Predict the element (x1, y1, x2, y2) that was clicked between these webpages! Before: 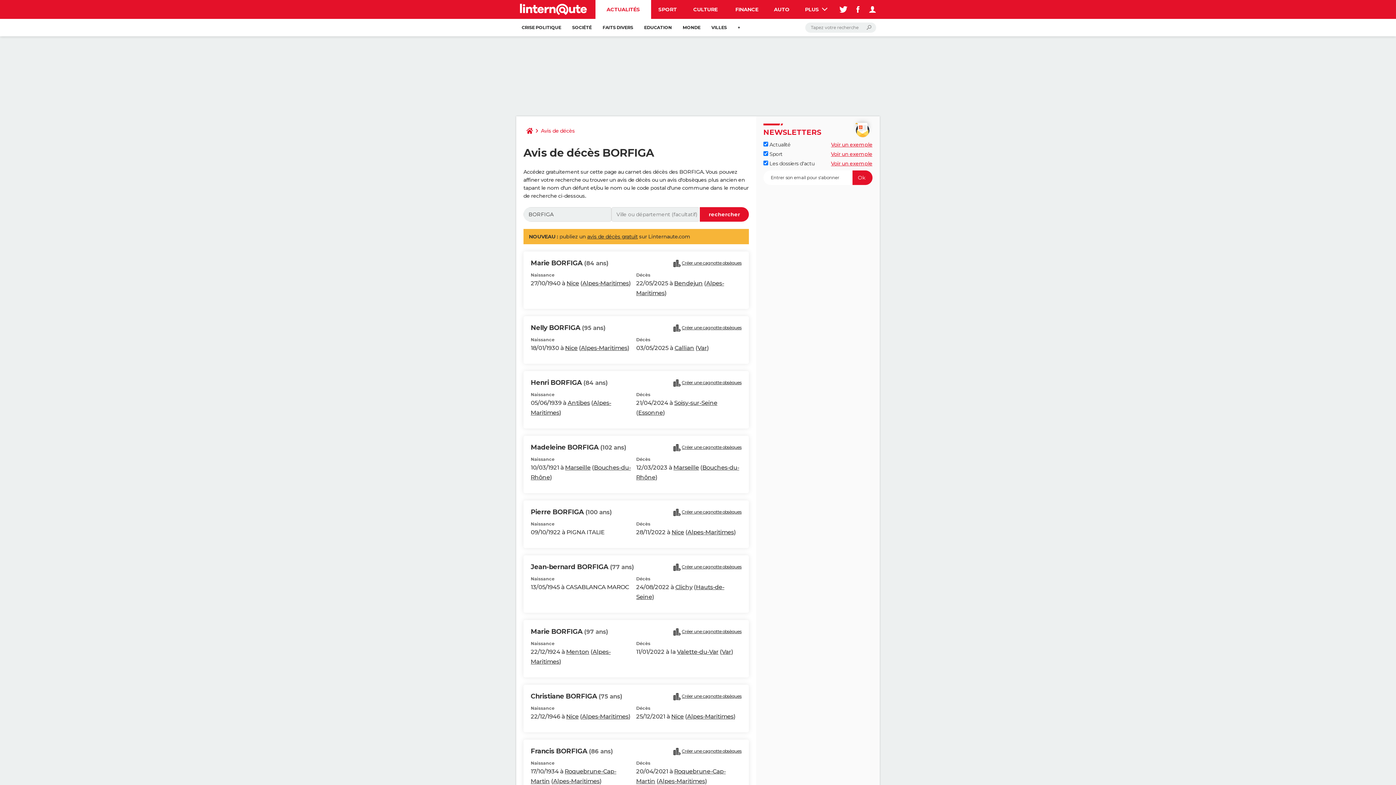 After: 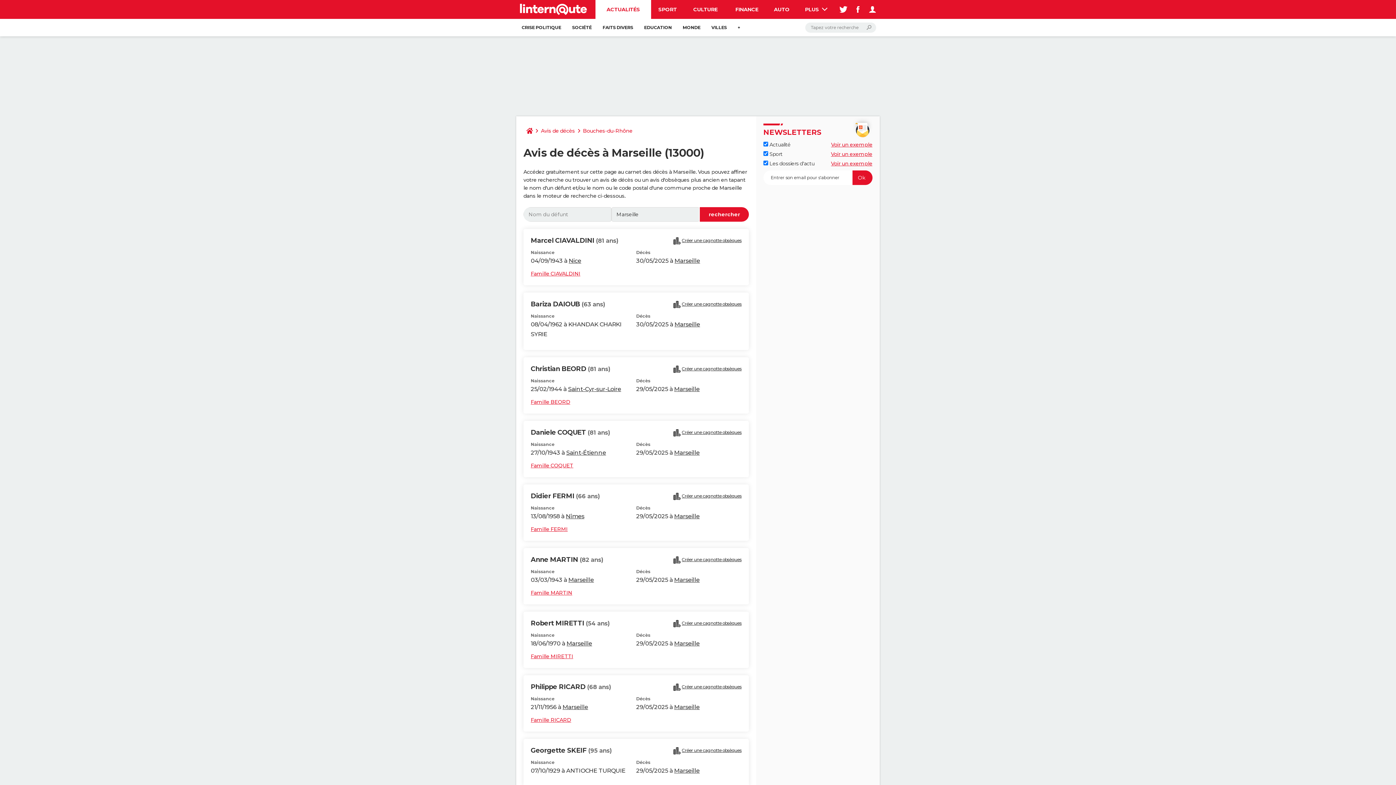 Action: label: Marseille bbox: (673, 464, 699, 471)